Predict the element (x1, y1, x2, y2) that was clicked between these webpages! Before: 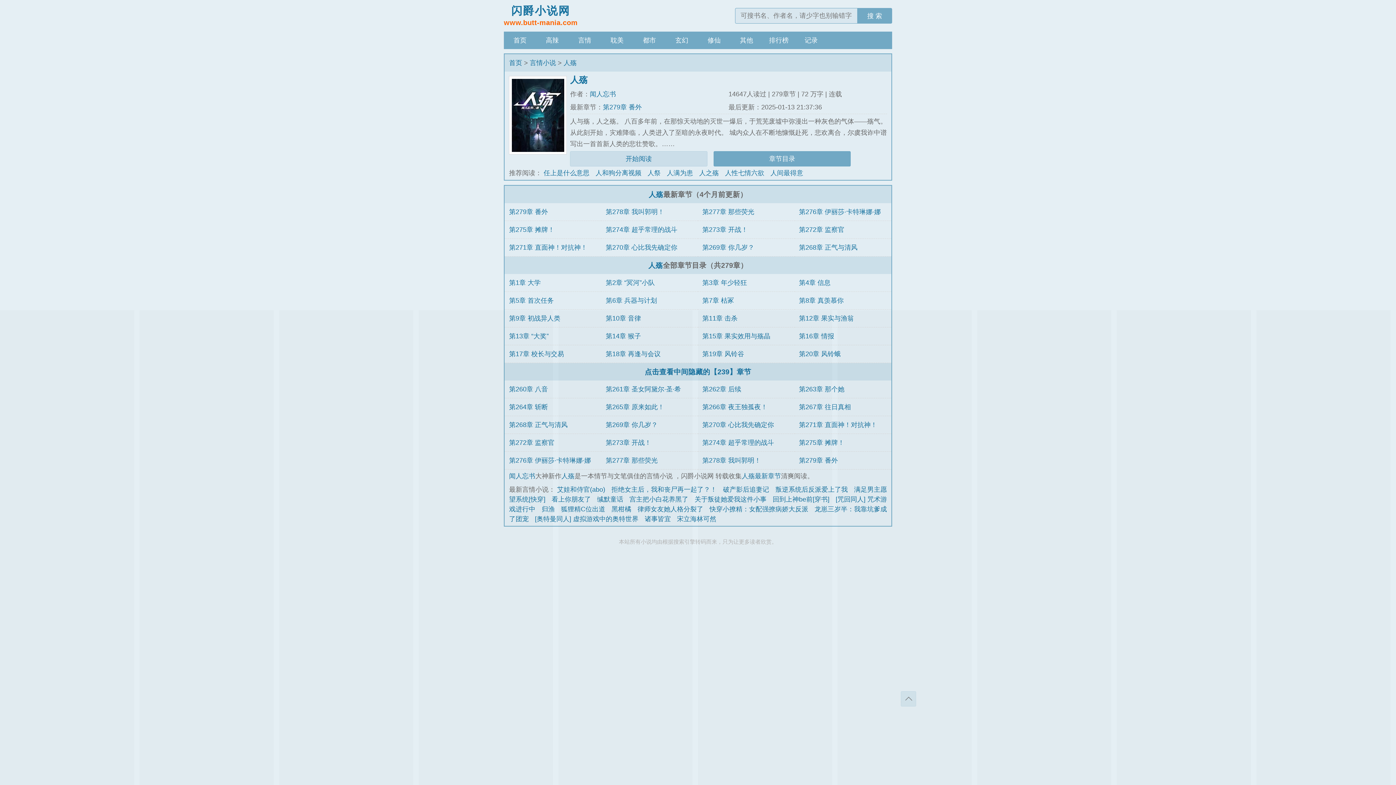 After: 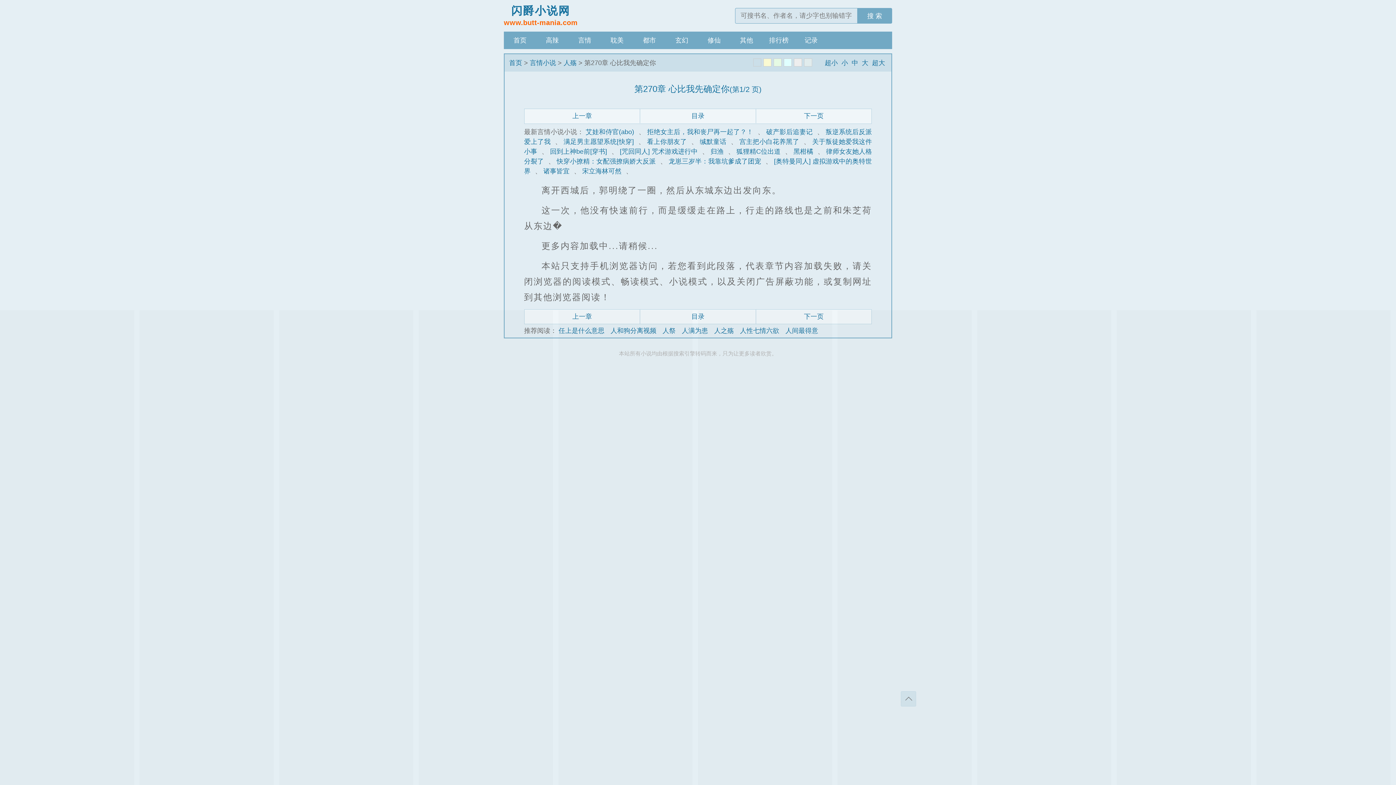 Action: bbox: (605, 244, 677, 251) label: 第270章 心比我先确定你